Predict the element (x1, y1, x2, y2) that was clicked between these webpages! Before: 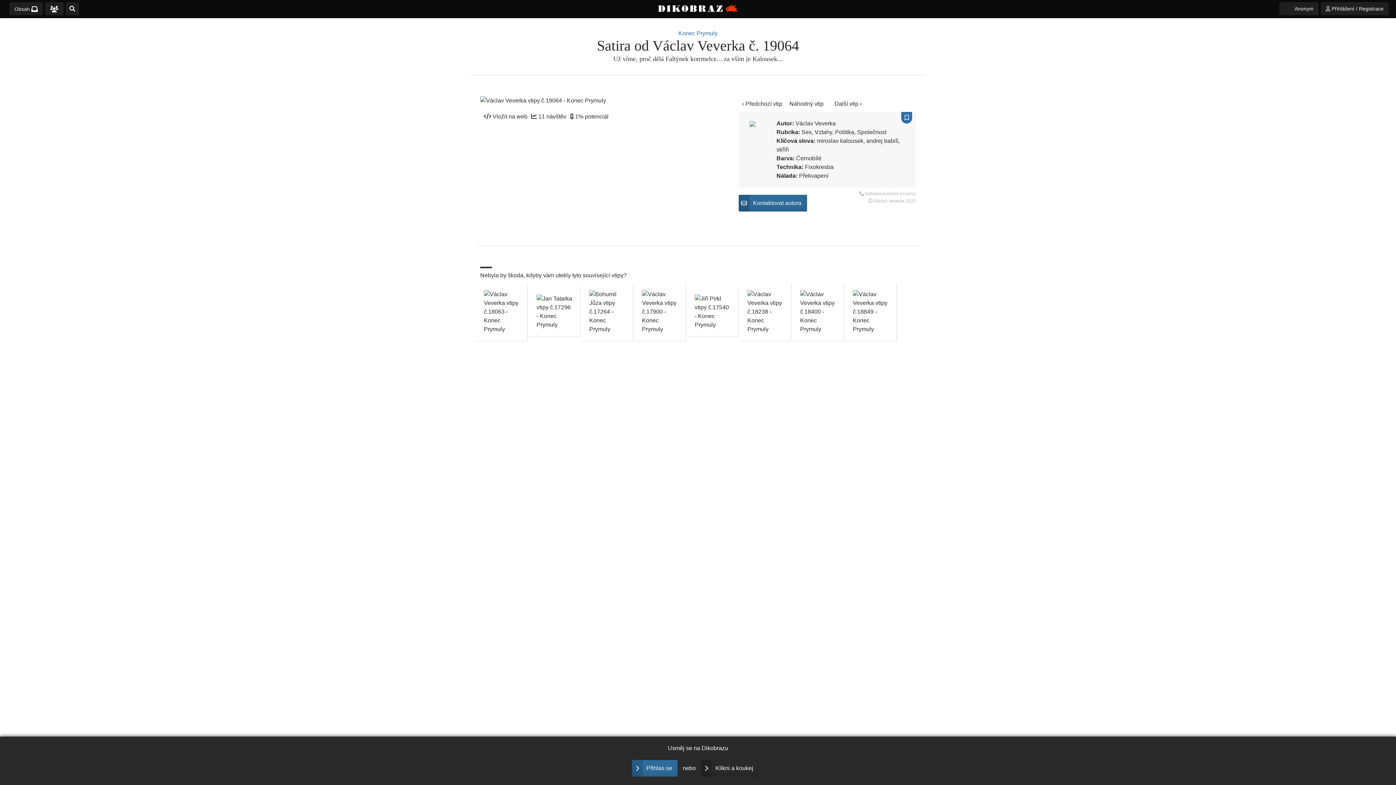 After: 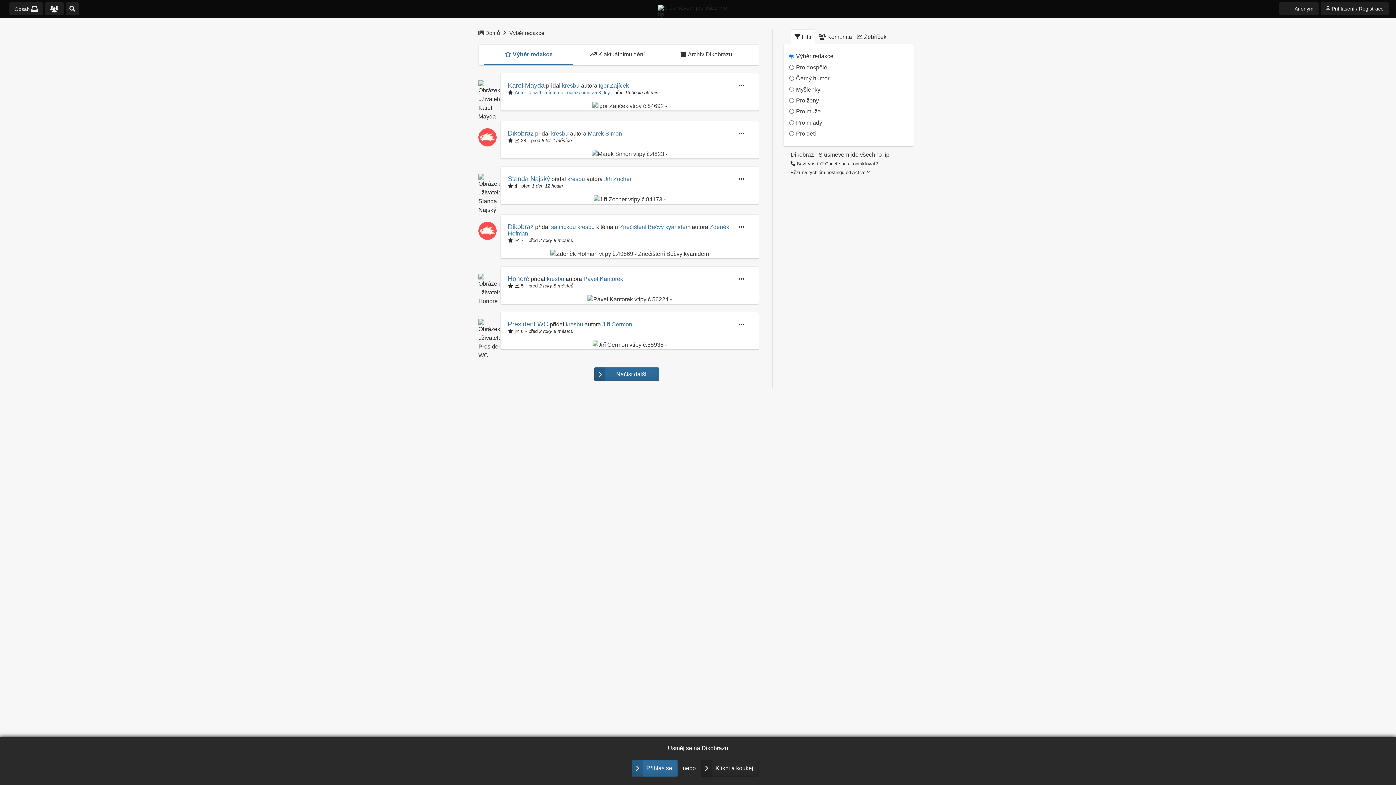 Action: label: Satira bbox: (597, 37, 630, 53)